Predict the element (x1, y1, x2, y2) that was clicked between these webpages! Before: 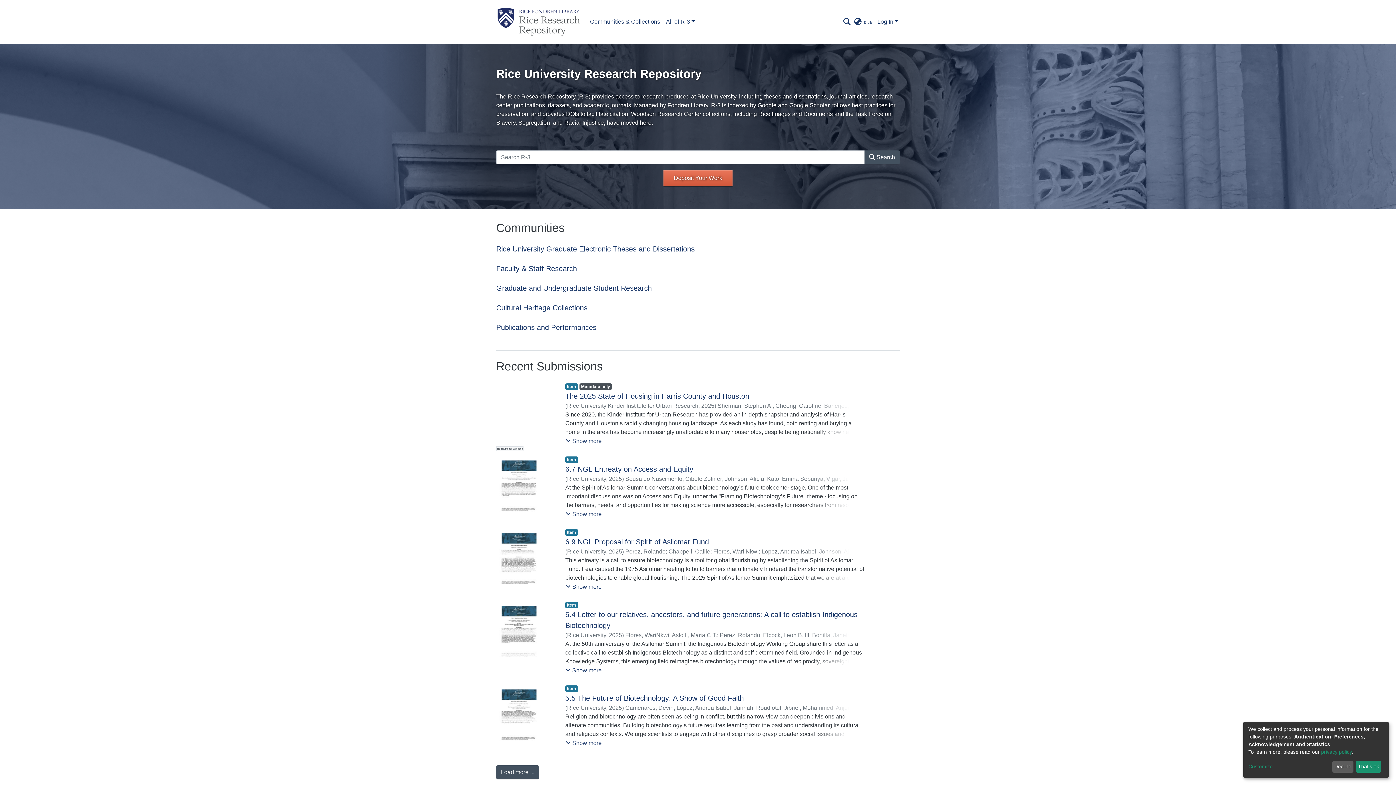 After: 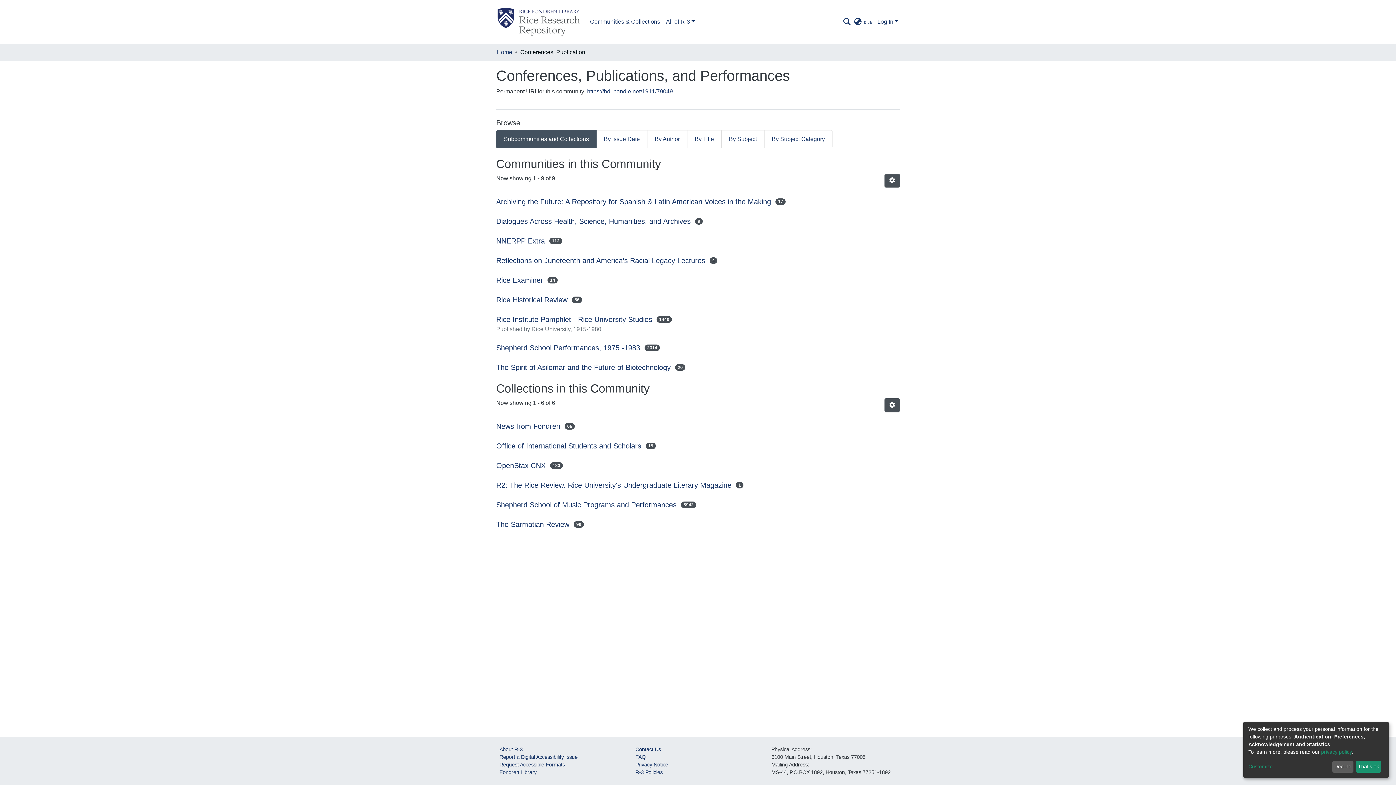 Action: label: Publications and Performances bbox: (496, 109, 596, 120)